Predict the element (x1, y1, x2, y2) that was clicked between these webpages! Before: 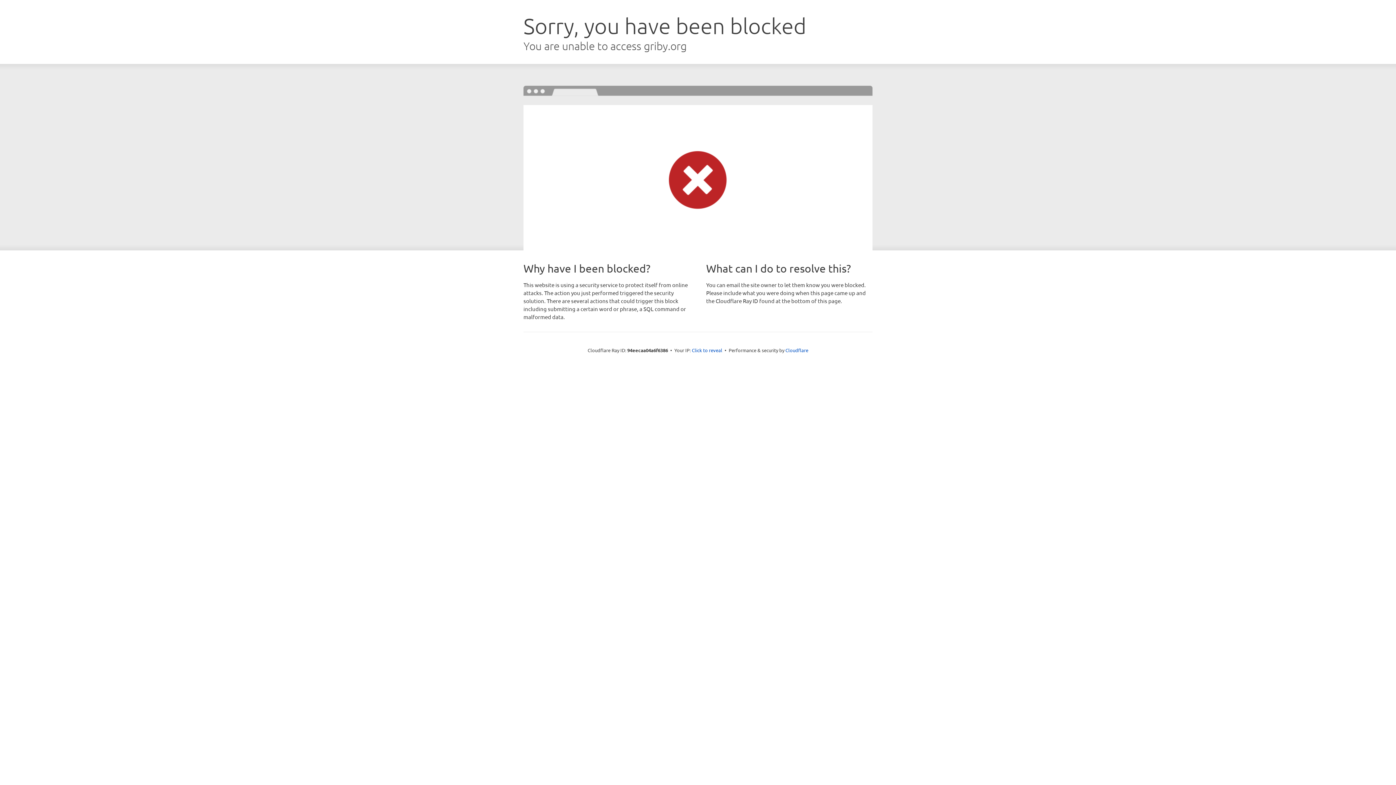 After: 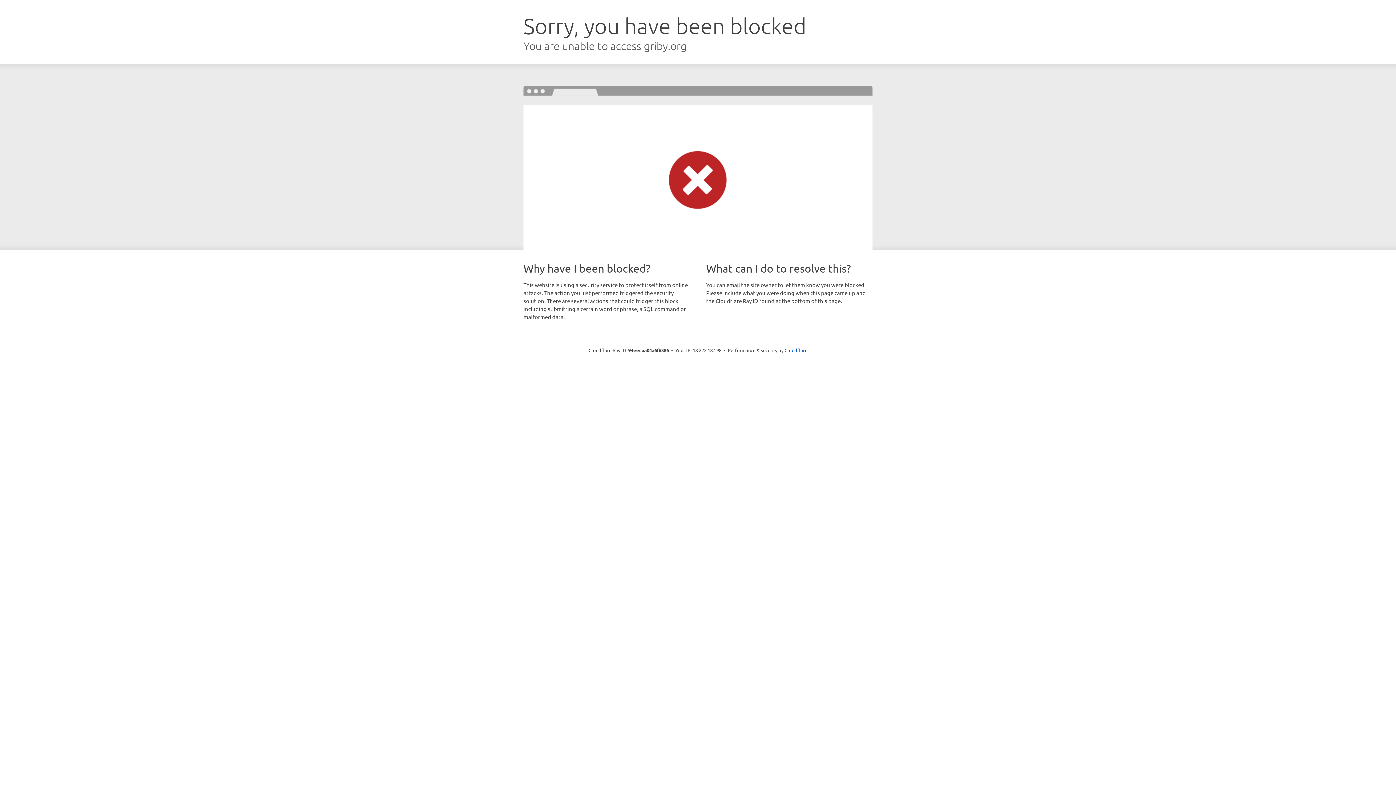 Action: label: Click to reveal bbox: (692, 346, 722, 353)